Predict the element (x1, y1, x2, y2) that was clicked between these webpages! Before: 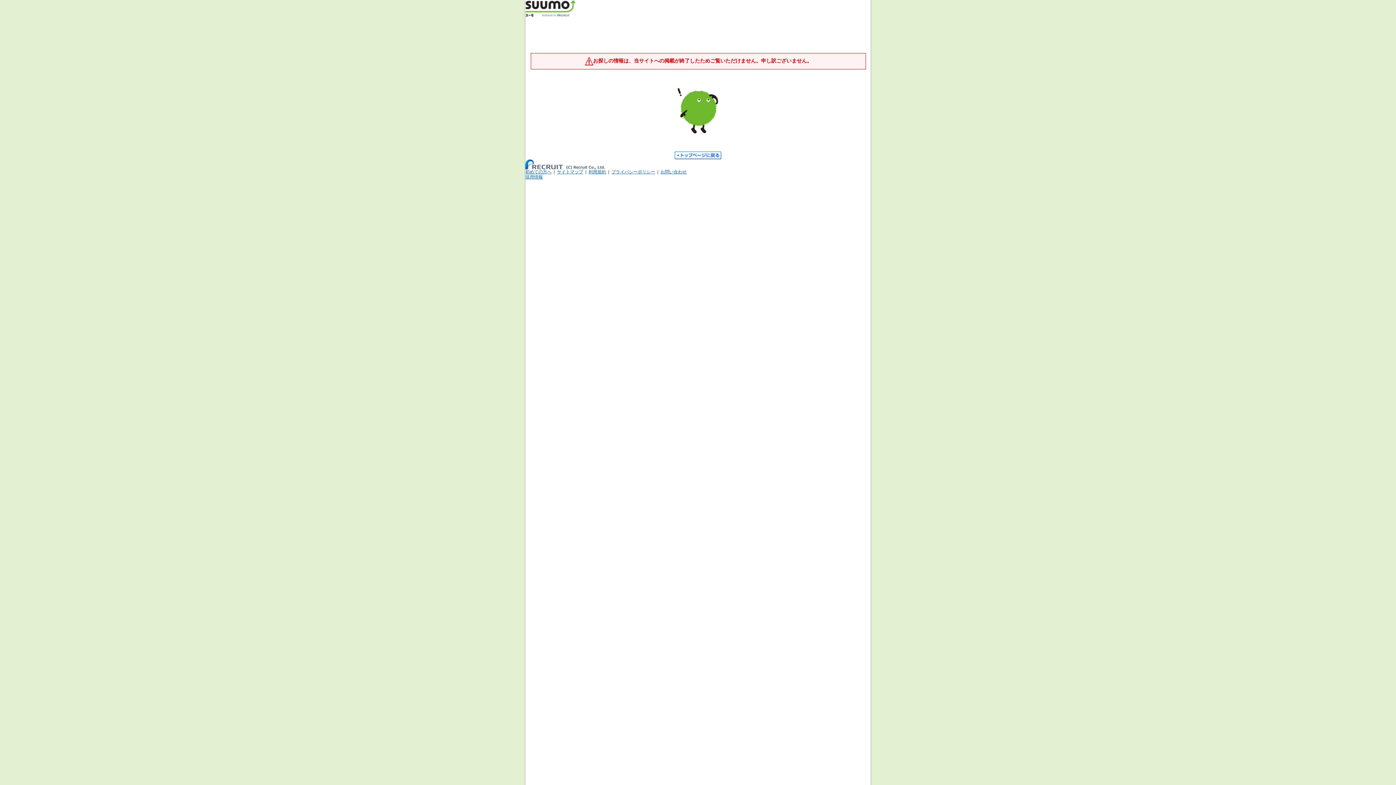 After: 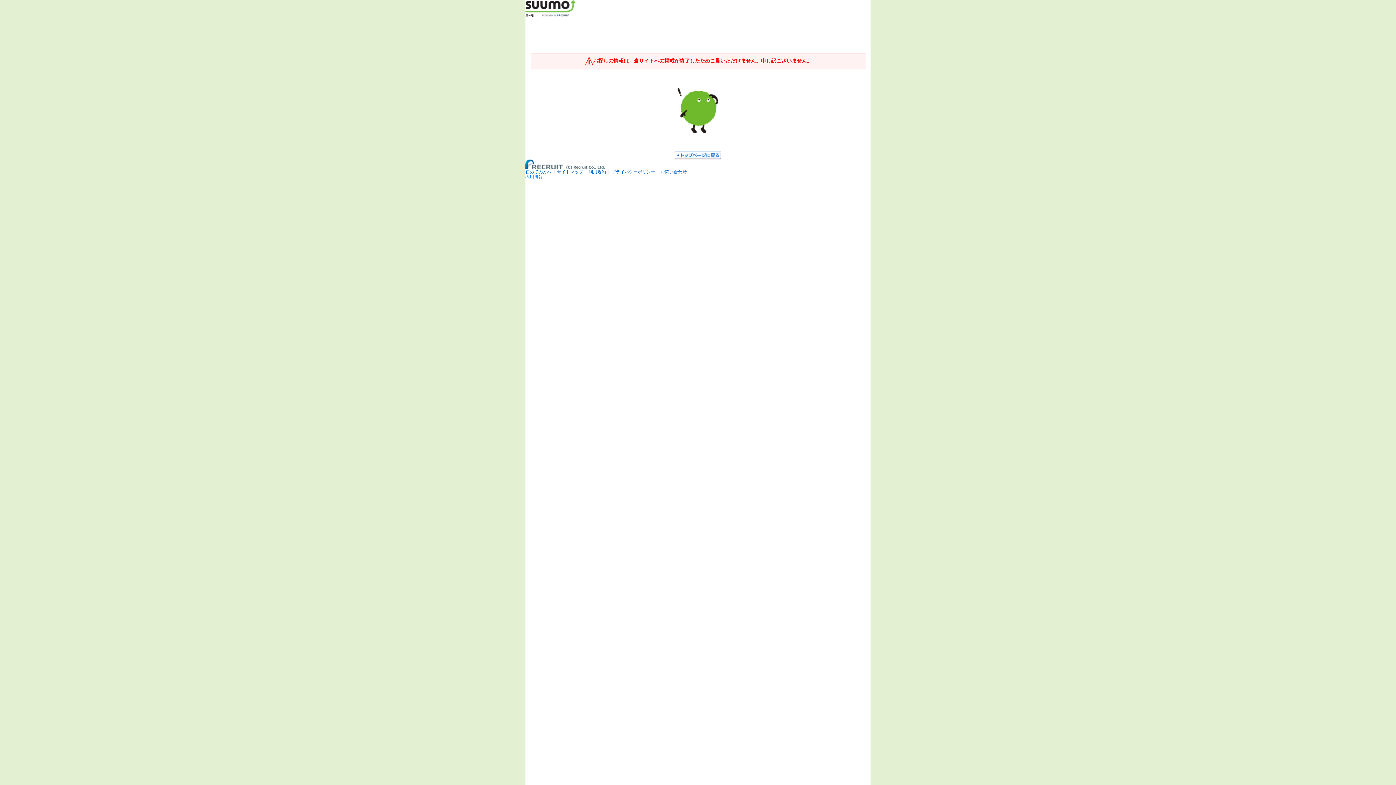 Action: label: 採用情報 bbox: (525, 174, 542, 179)